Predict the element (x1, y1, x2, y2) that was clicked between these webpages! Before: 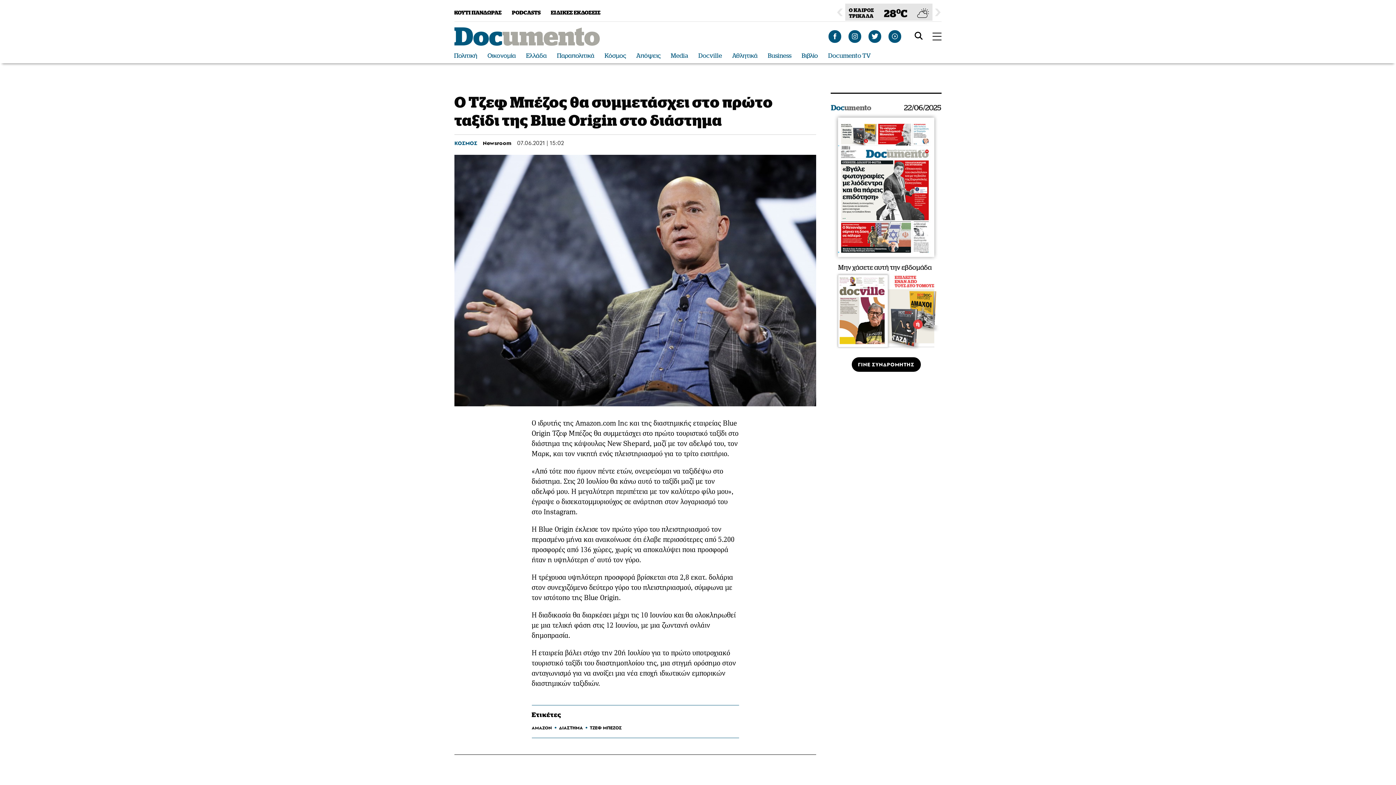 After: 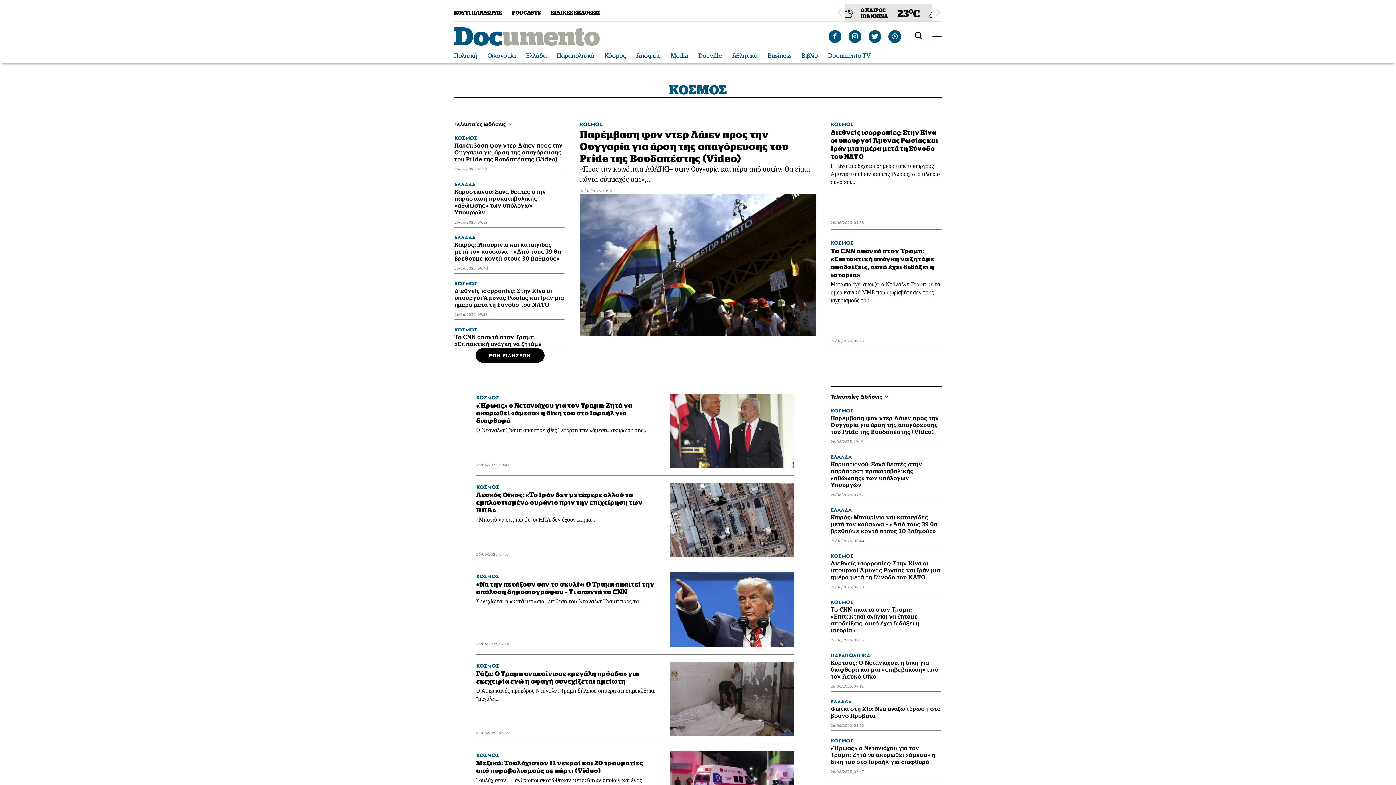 Action: bbox: (604, 52, 626, 59) label: Κόσμος